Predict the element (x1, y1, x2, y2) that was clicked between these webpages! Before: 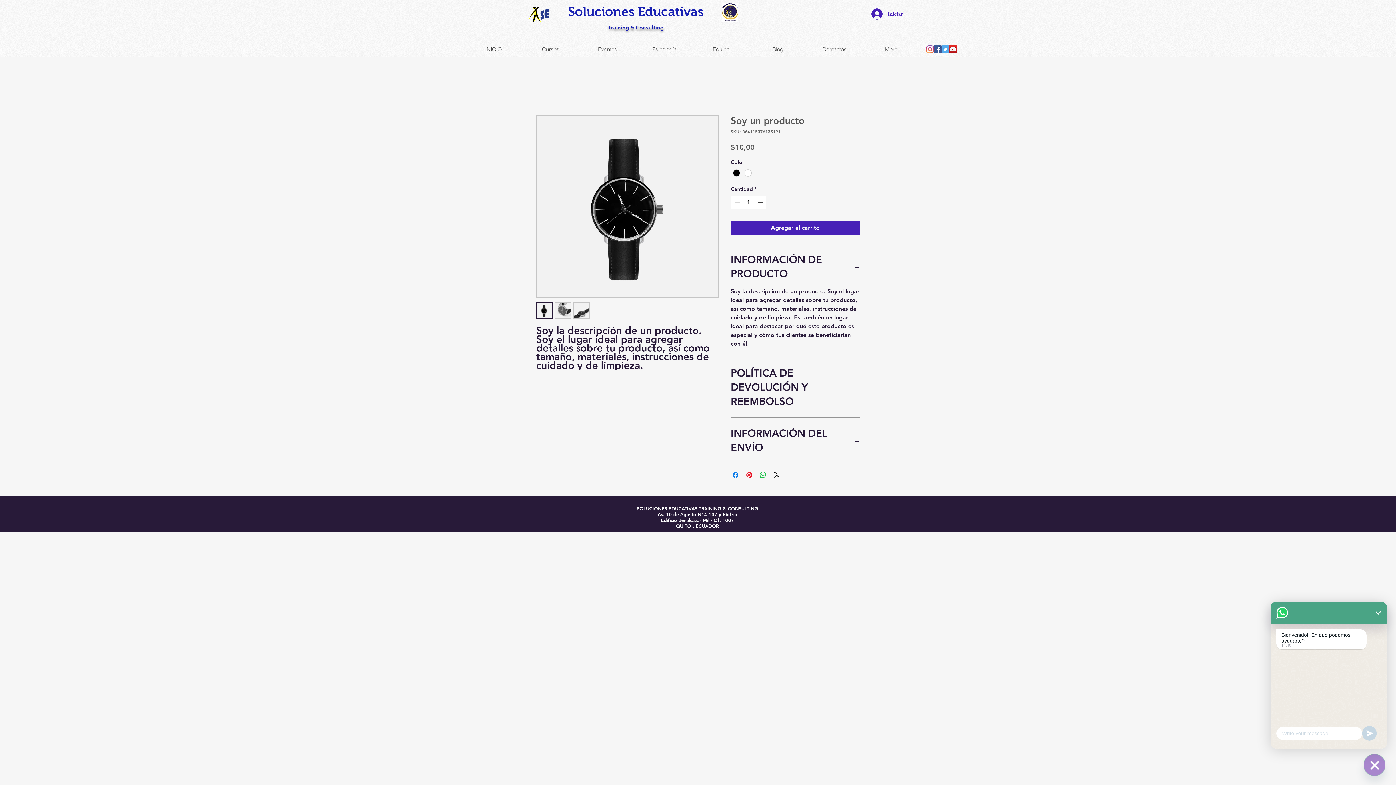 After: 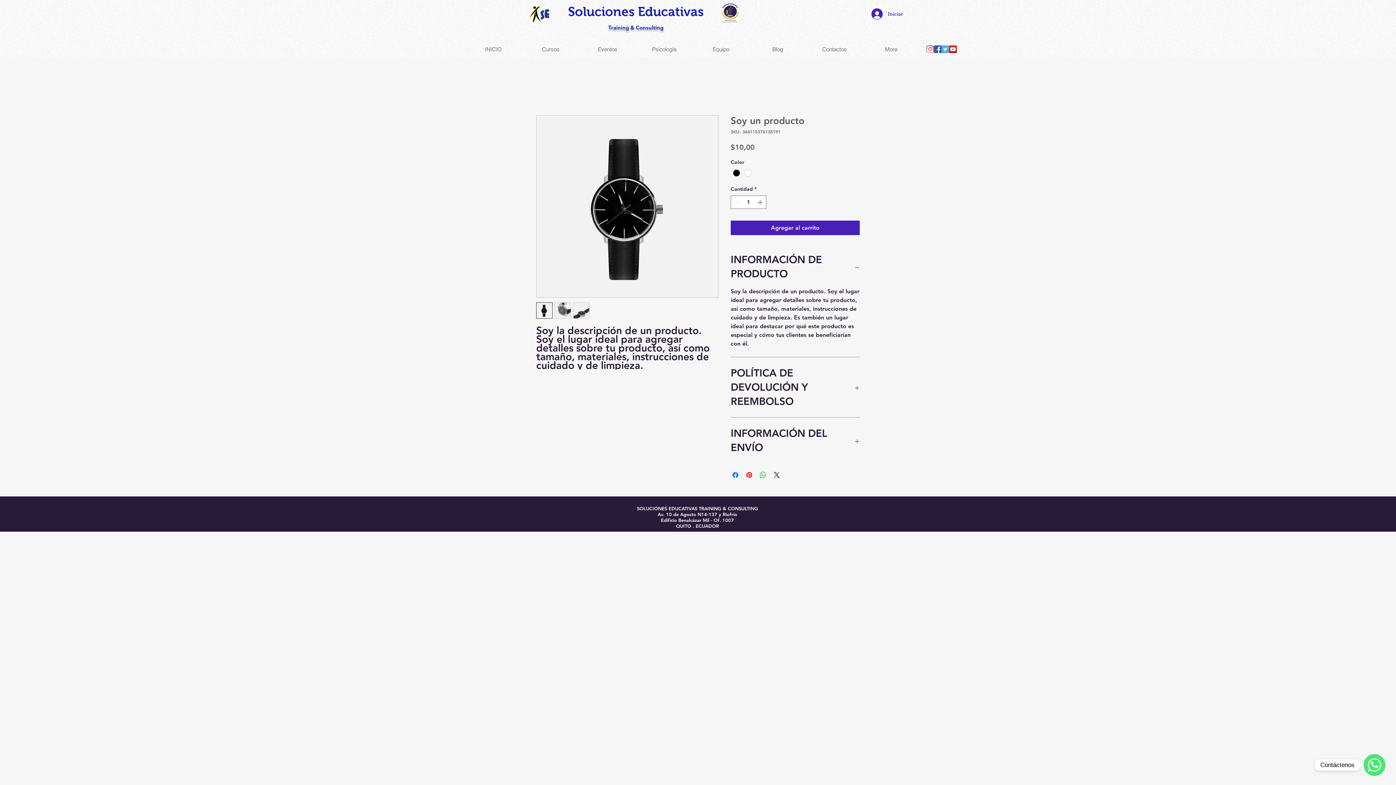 Action: bbox: (934, 45, 941, 53) label: Facebook Social Icon